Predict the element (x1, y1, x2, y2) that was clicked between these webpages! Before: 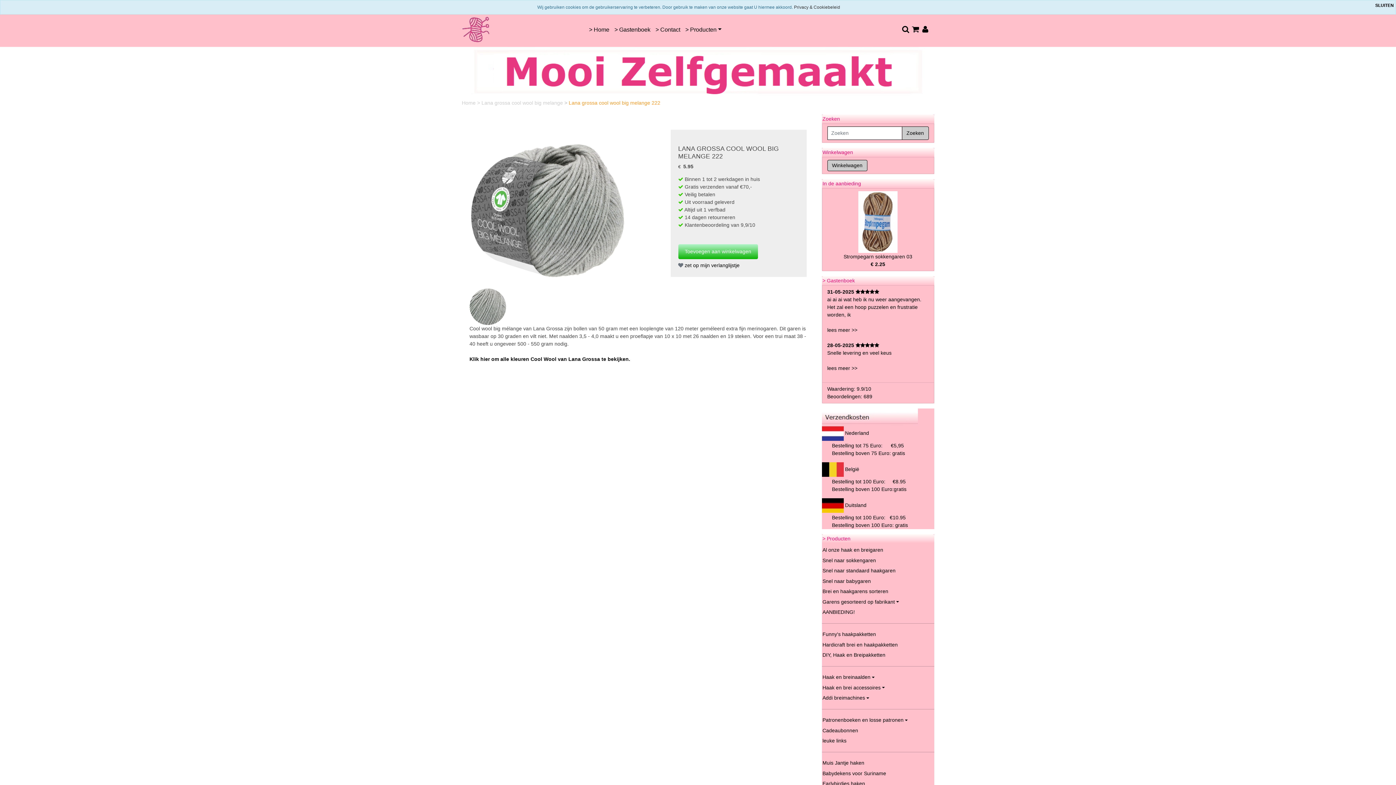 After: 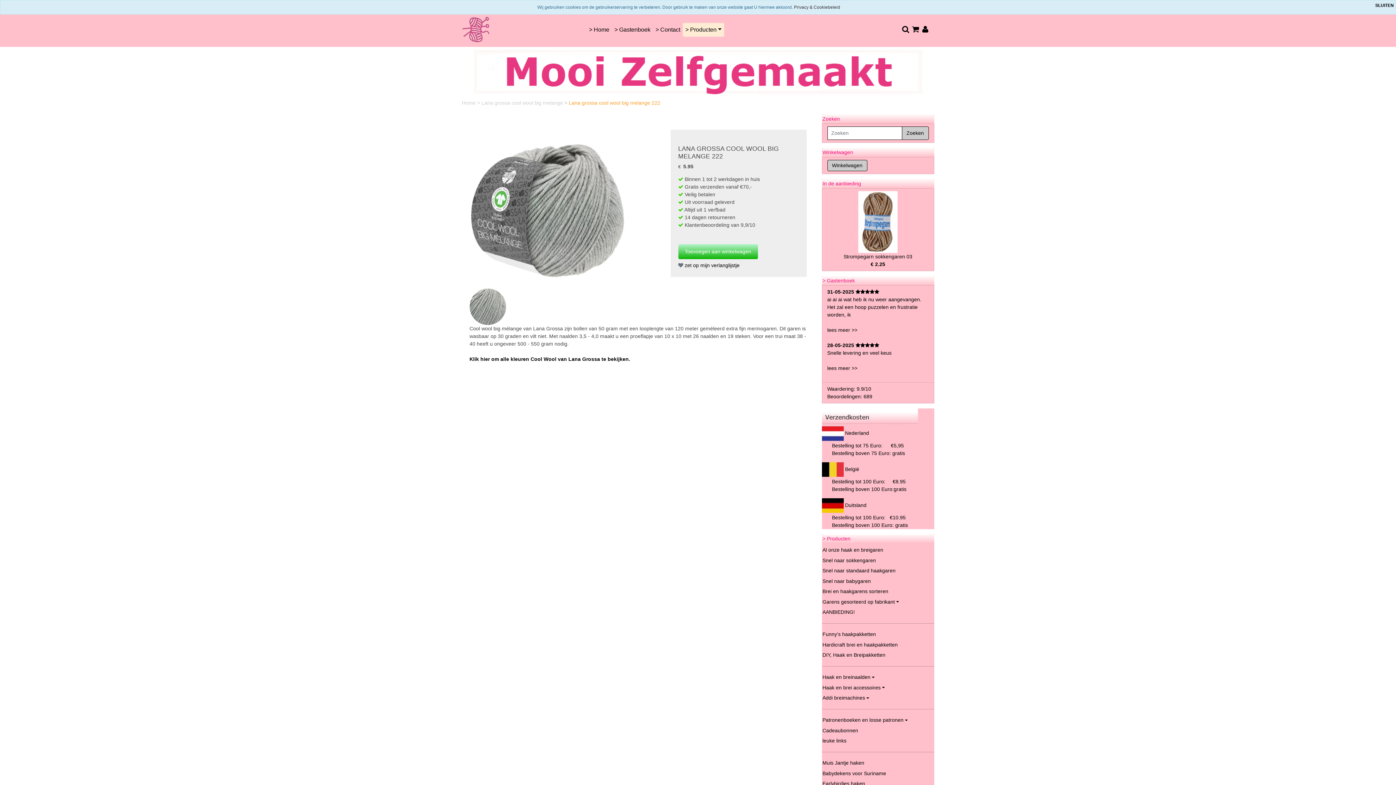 Action: bbox: (683, 22, 724, 36) label: > Producten